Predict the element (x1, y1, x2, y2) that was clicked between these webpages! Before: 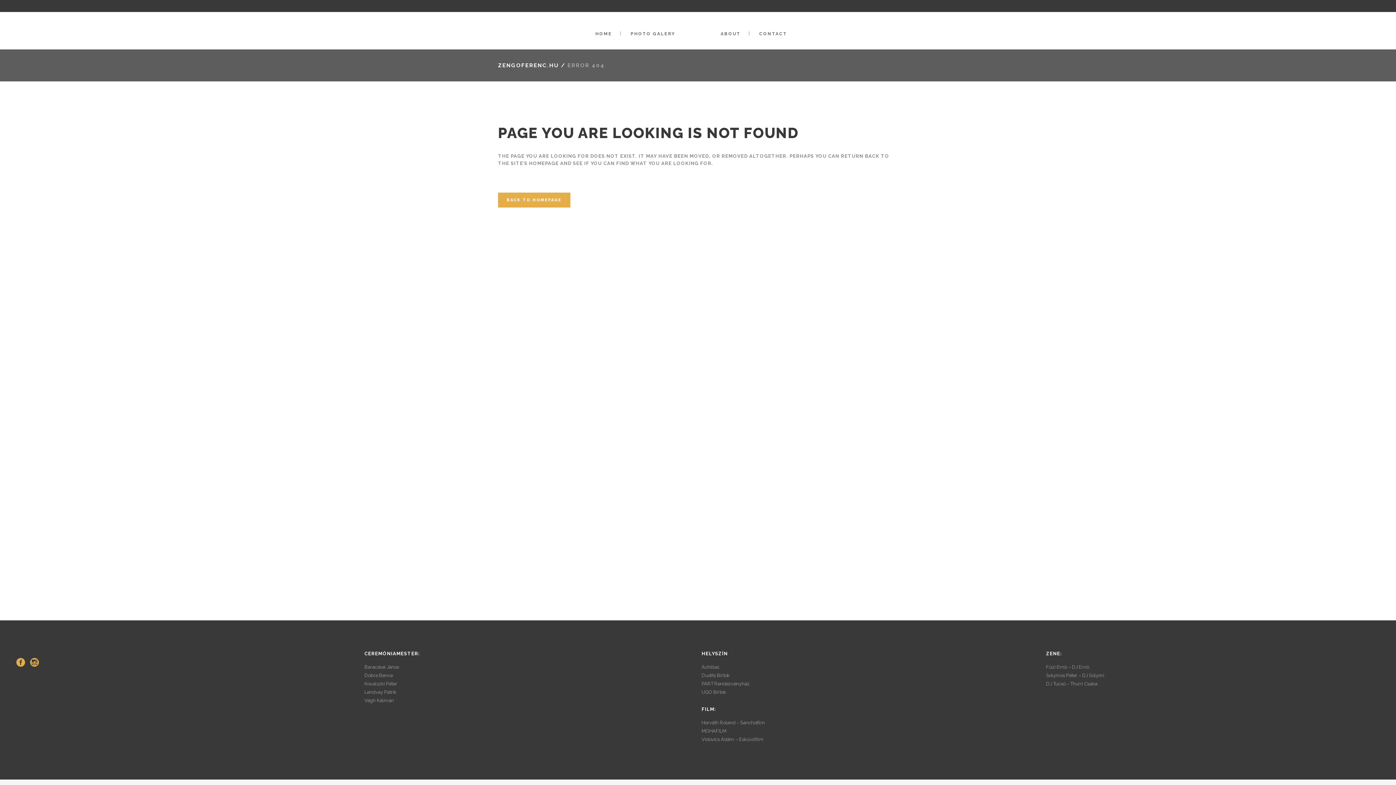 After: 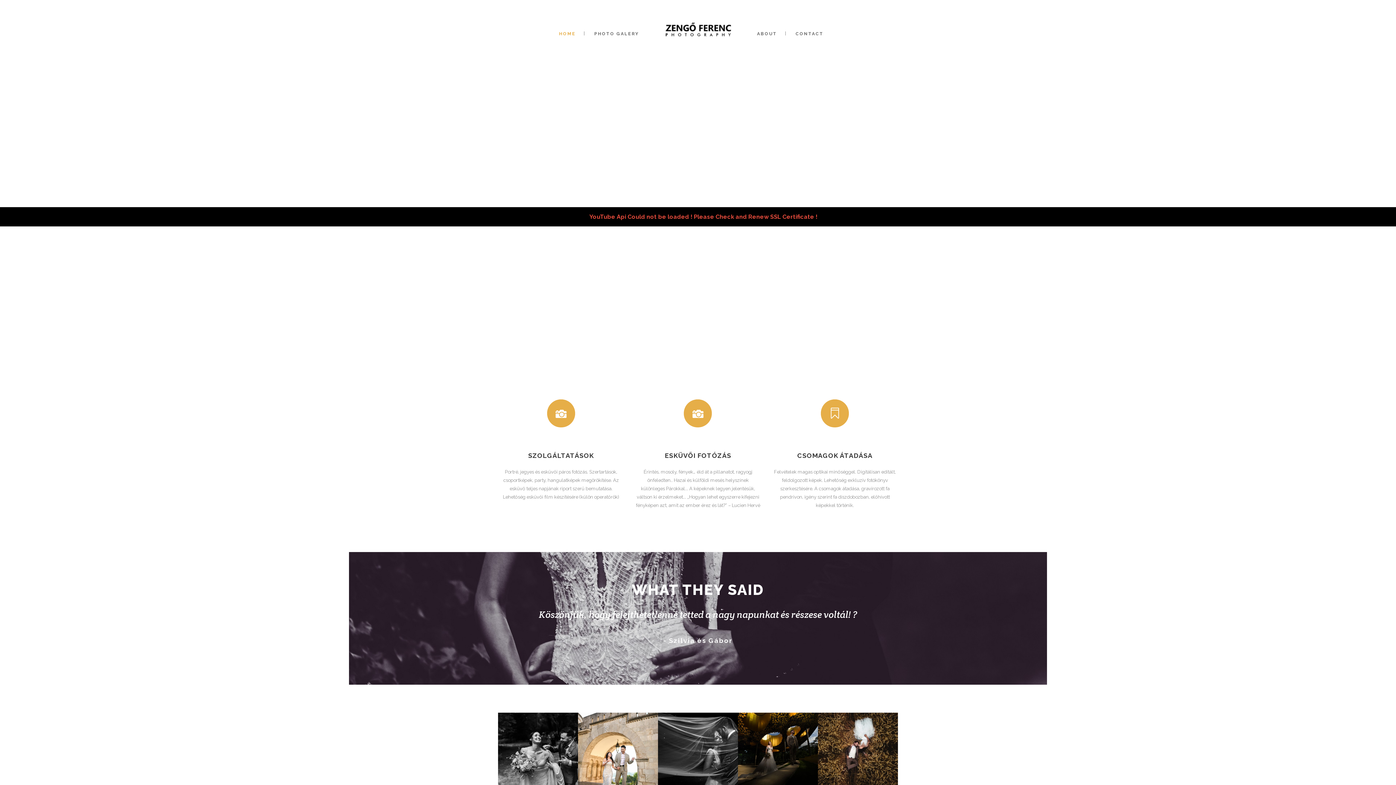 Action: label: BACK TO HOMEPAGE bbox: (498, 192, 570, 207)